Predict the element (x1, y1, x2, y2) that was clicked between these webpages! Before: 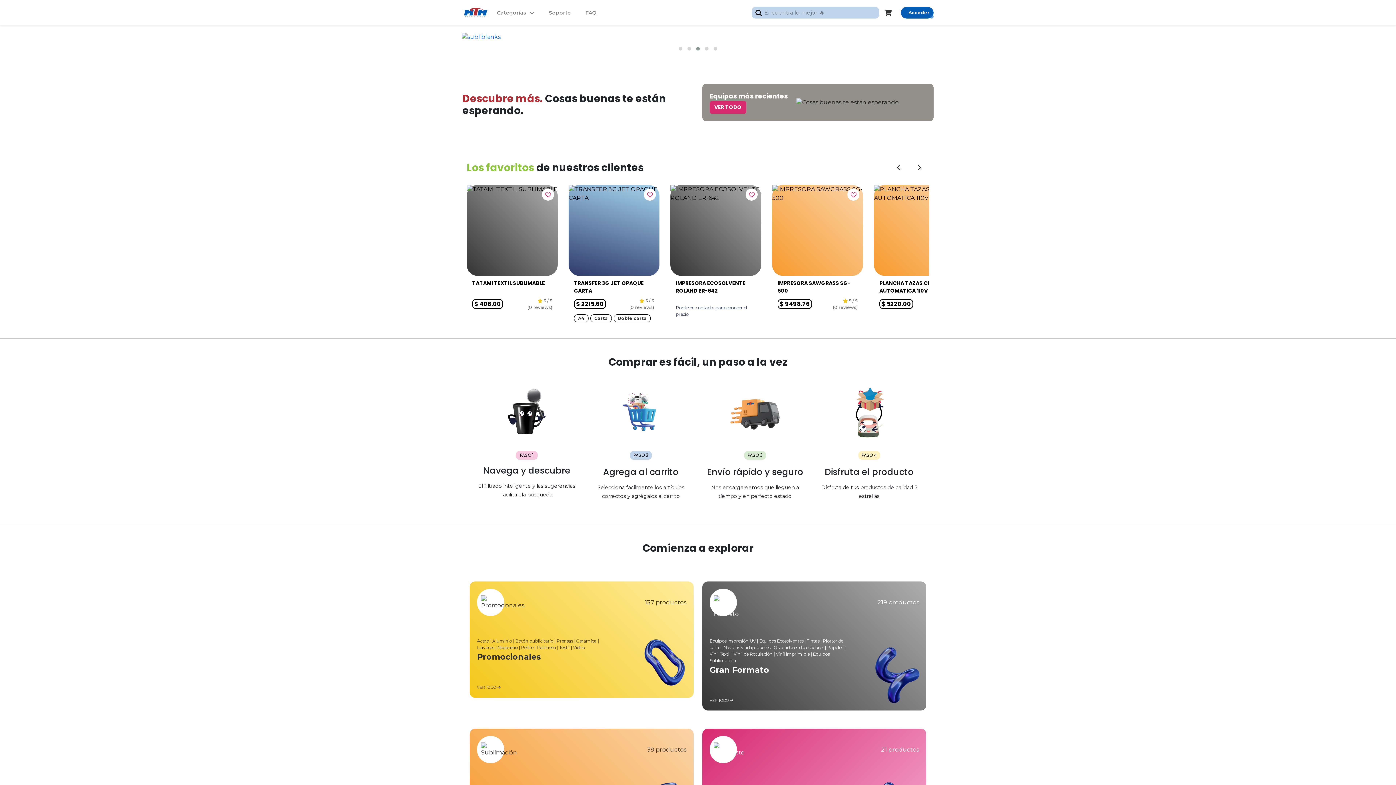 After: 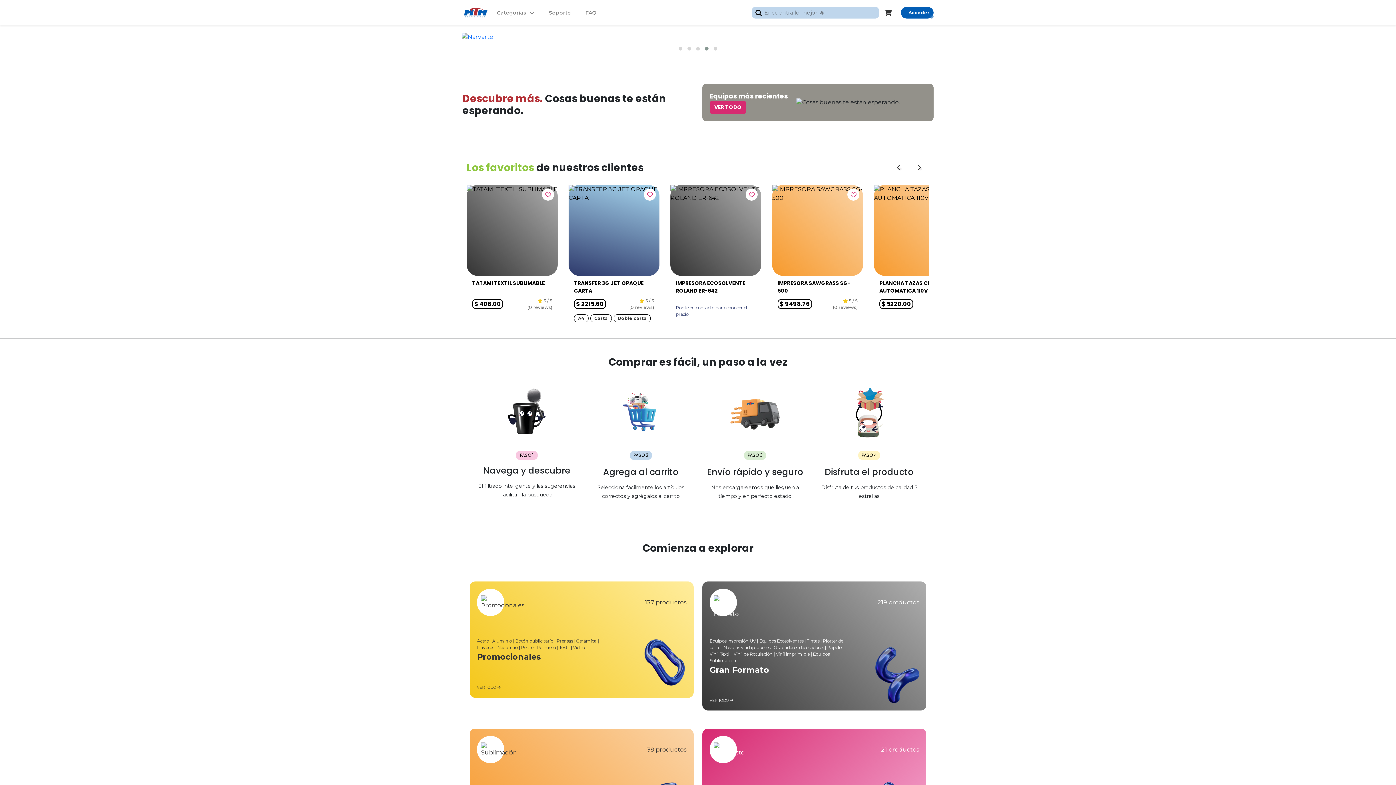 Action: bbox: (462, 8, 489, 15)